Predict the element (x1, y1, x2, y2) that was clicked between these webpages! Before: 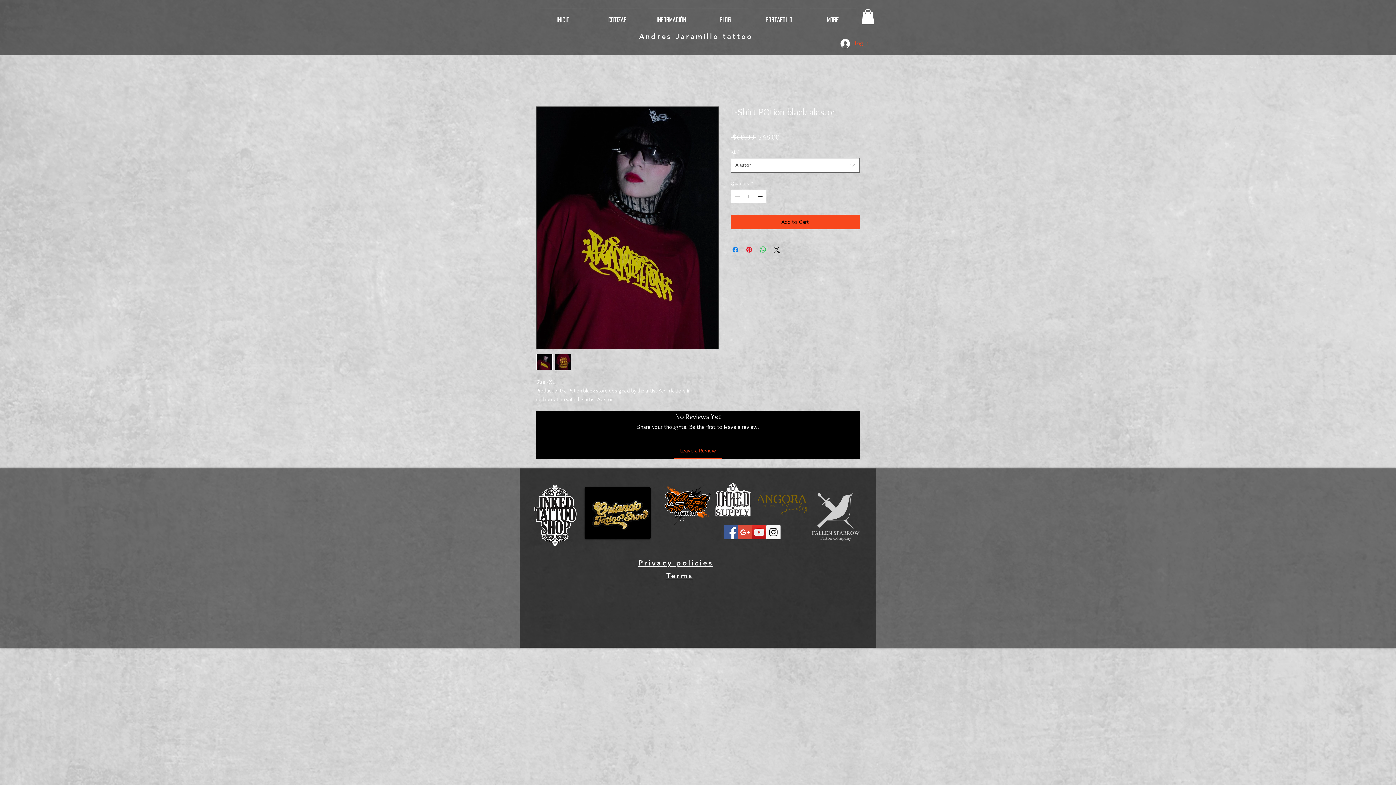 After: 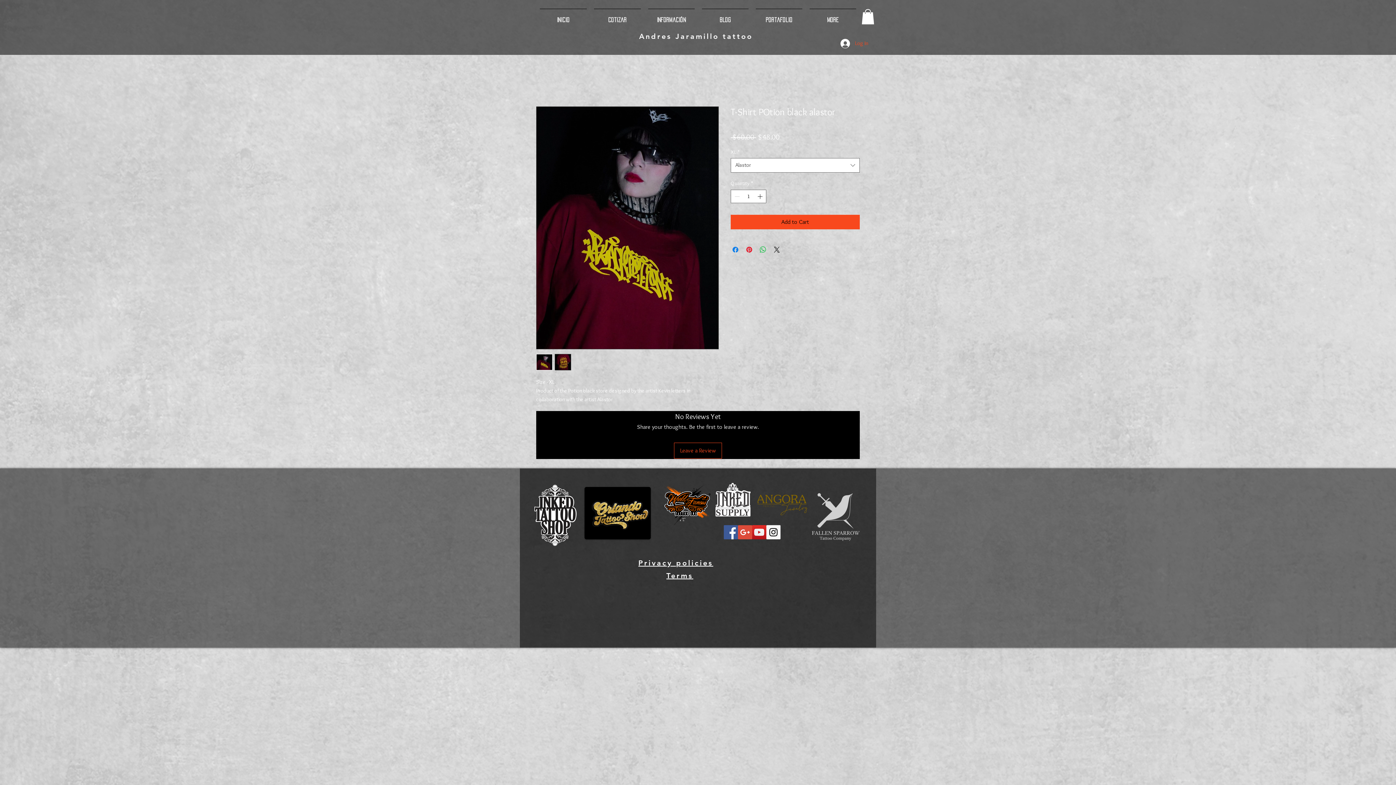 Action: label: Facebook Social Icon bbox: (724, 525, 738, 539)